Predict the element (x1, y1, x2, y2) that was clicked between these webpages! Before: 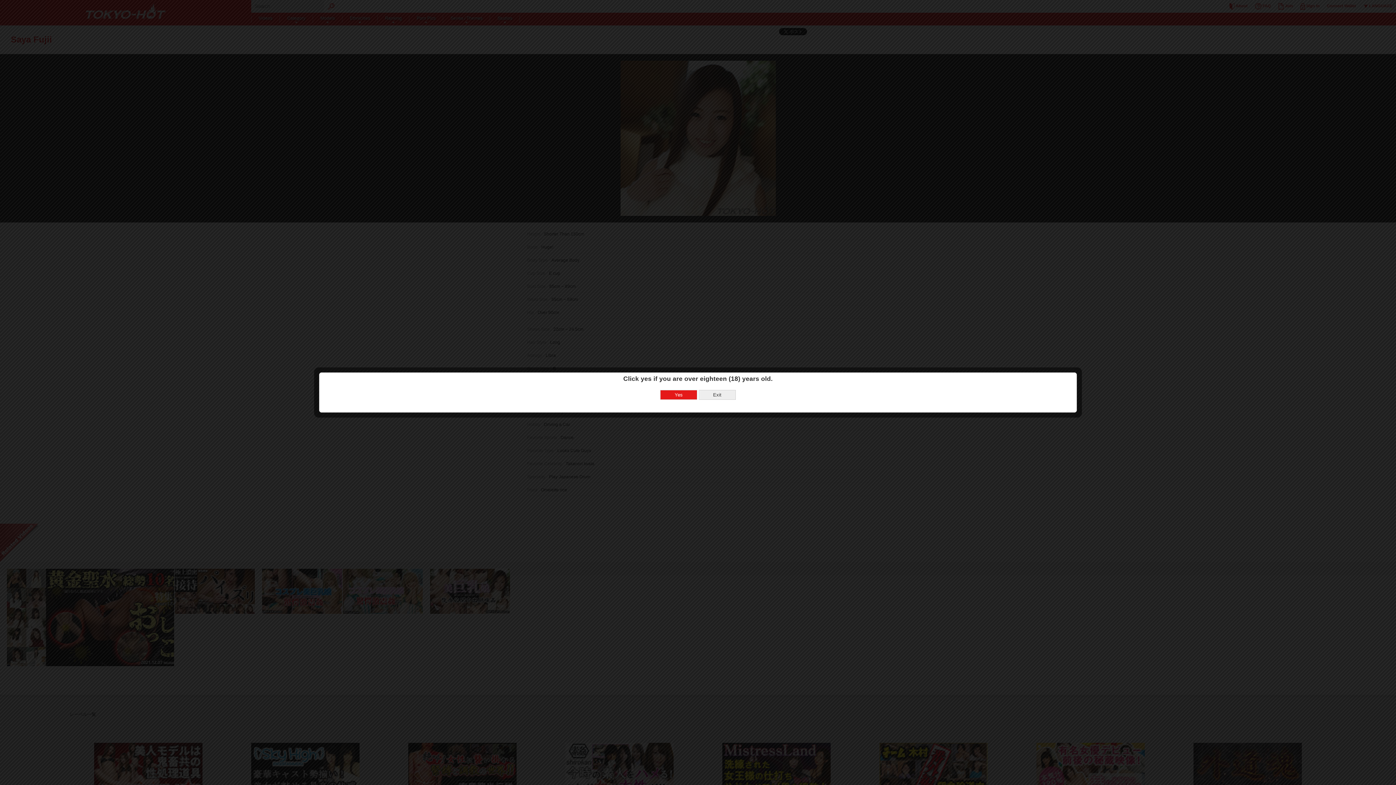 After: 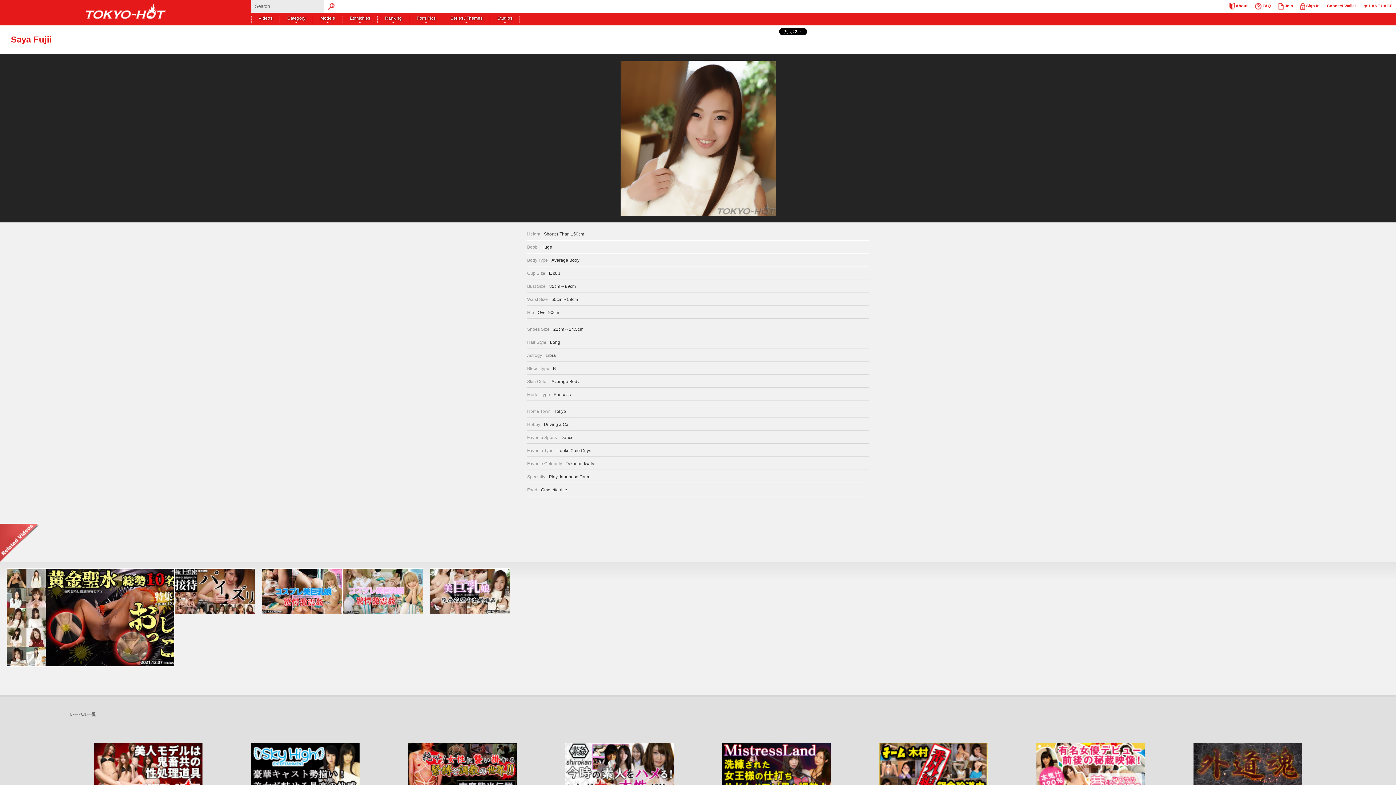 Action: label: Yes bbox: (660, 390, 697, 400)